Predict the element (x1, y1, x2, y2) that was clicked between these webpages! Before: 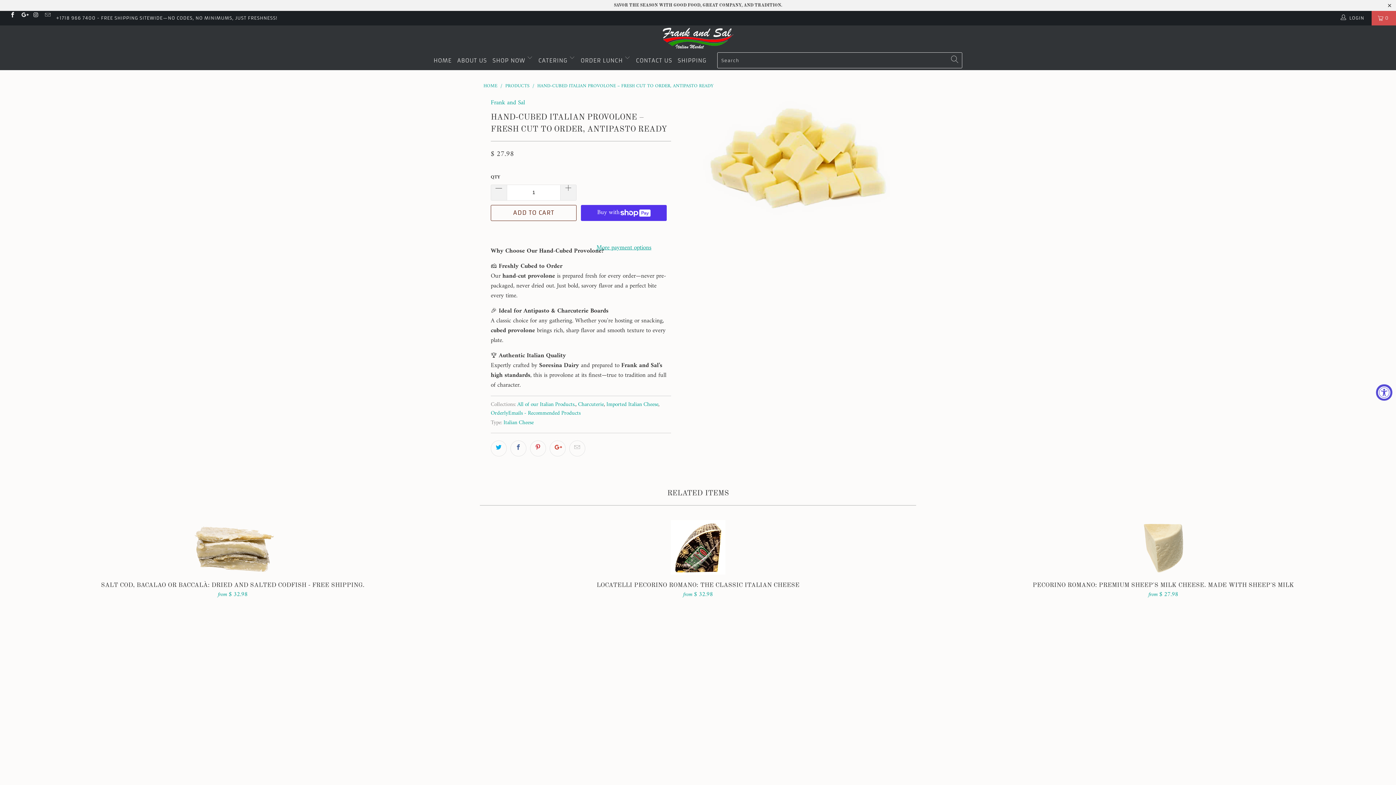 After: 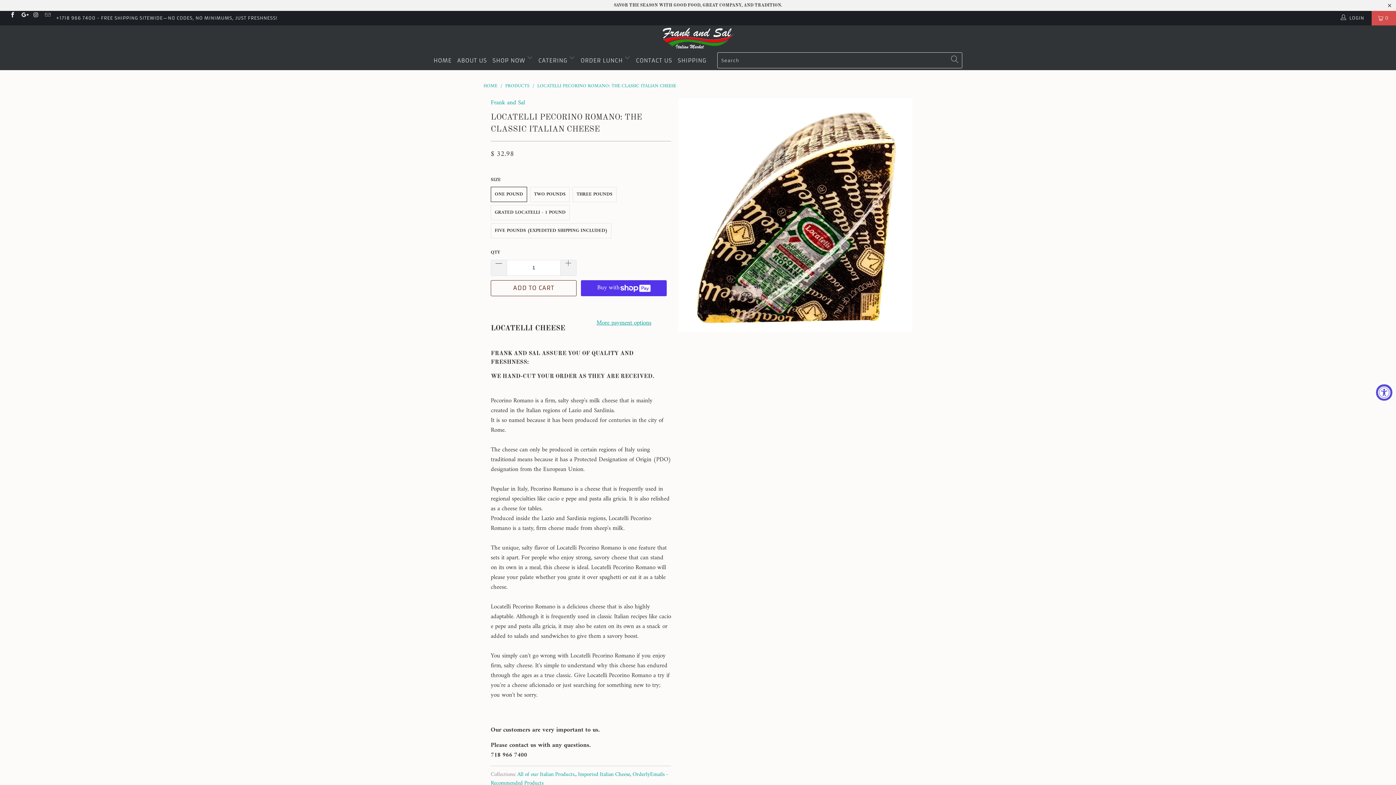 Action: label: LOCATELLI PECORINO ROMANO: THE CLASSIC ITALIAN CHEESE
from $ 32.98 bbox: (467, 582, 929, 598)